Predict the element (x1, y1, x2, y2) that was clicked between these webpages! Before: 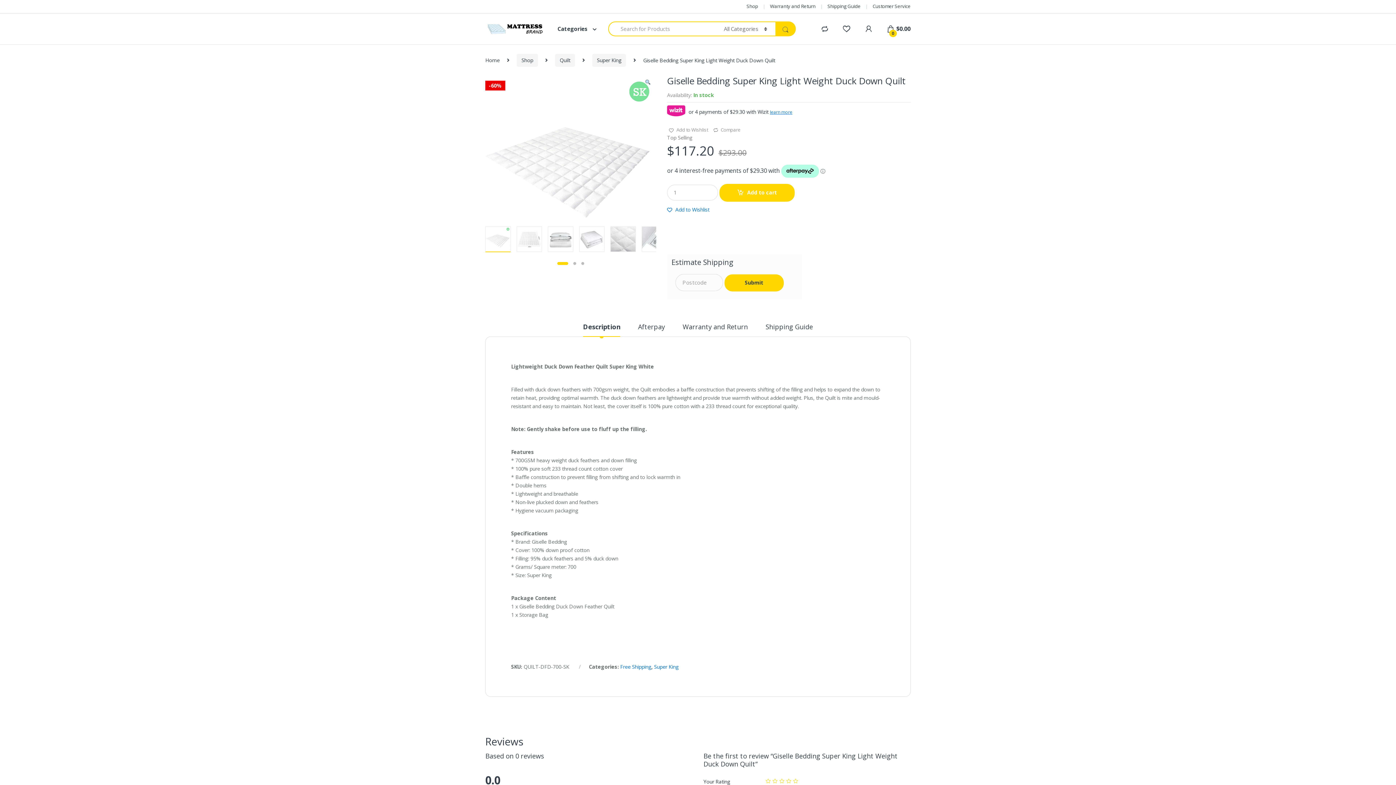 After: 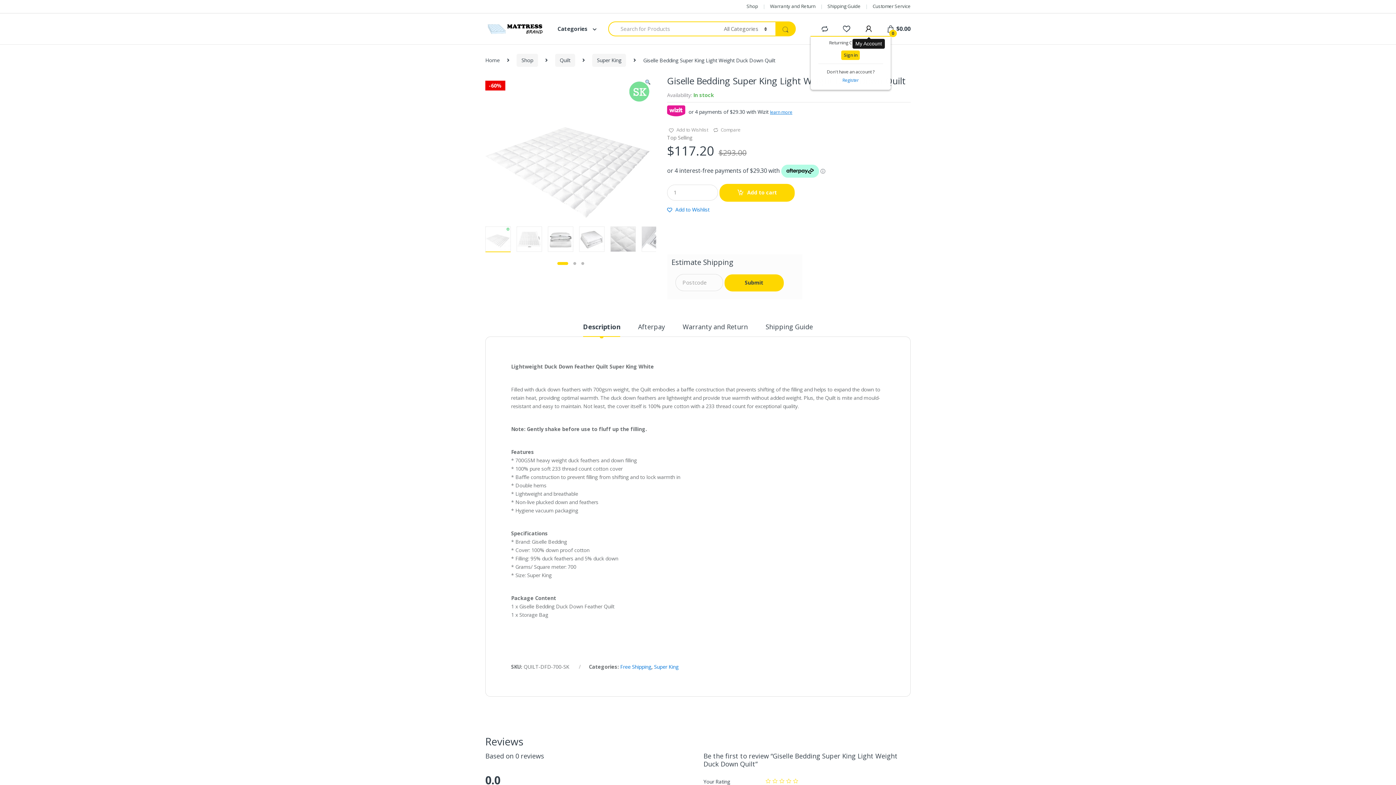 Action: bbox: (864, 24, 873, 32)